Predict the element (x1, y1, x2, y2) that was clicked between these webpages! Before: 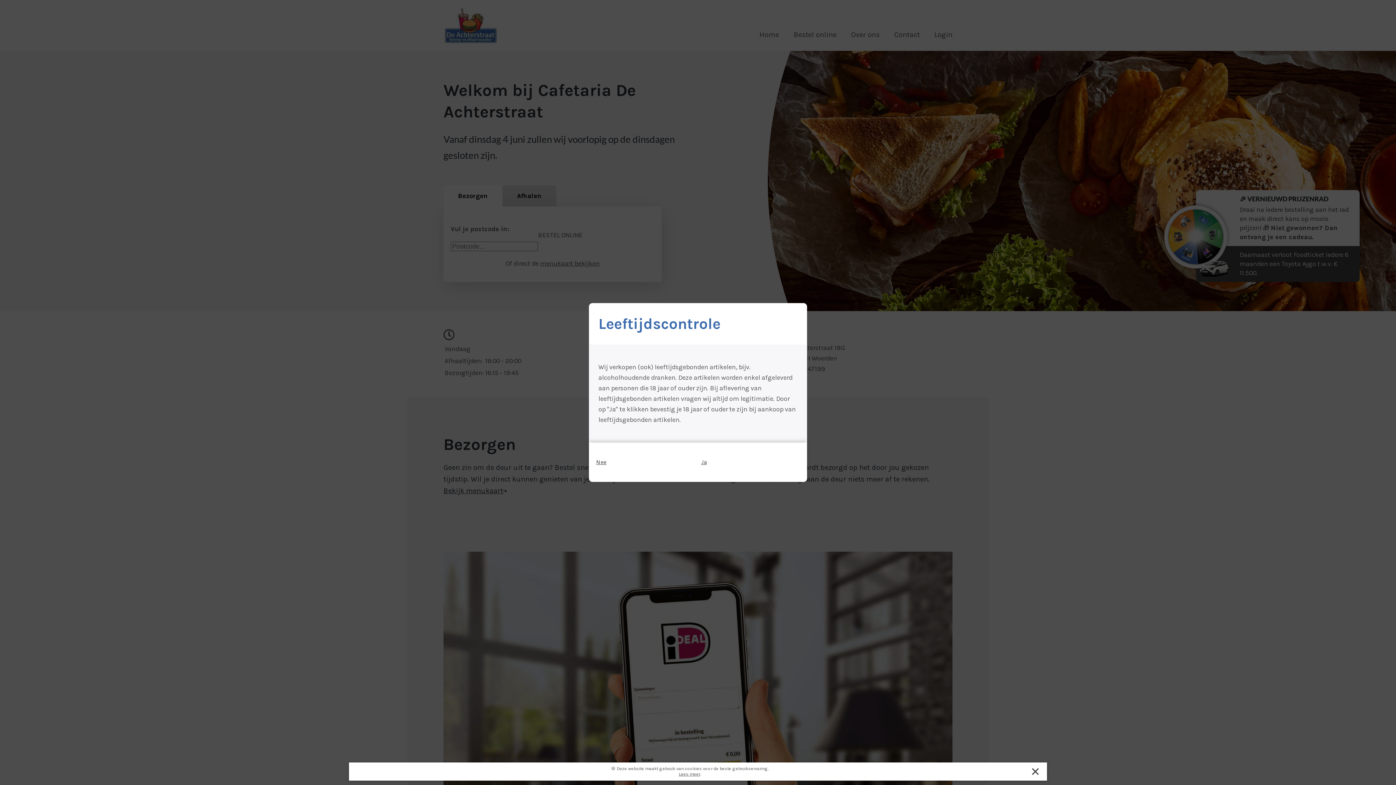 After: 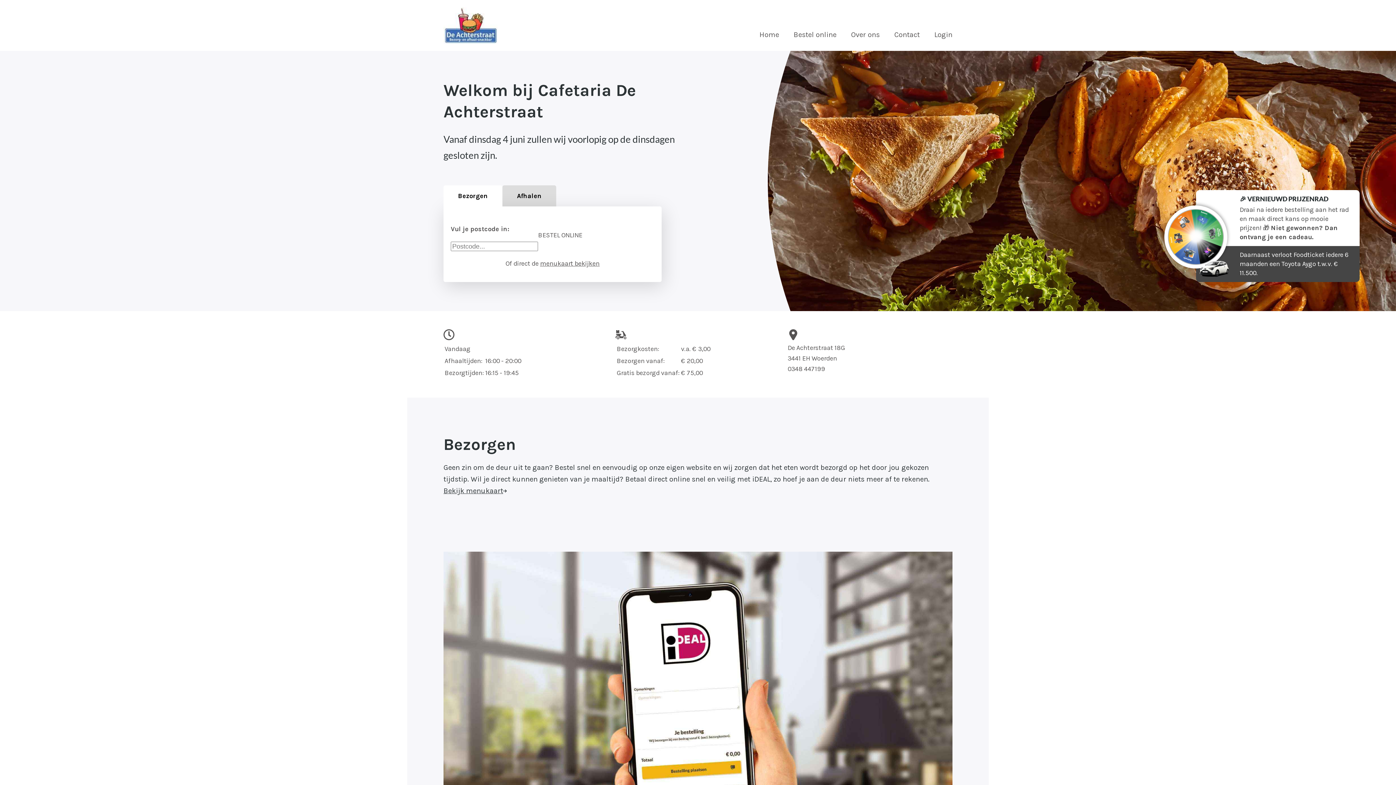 Action: label: Ja bbox: (701, 441, 800, 483)